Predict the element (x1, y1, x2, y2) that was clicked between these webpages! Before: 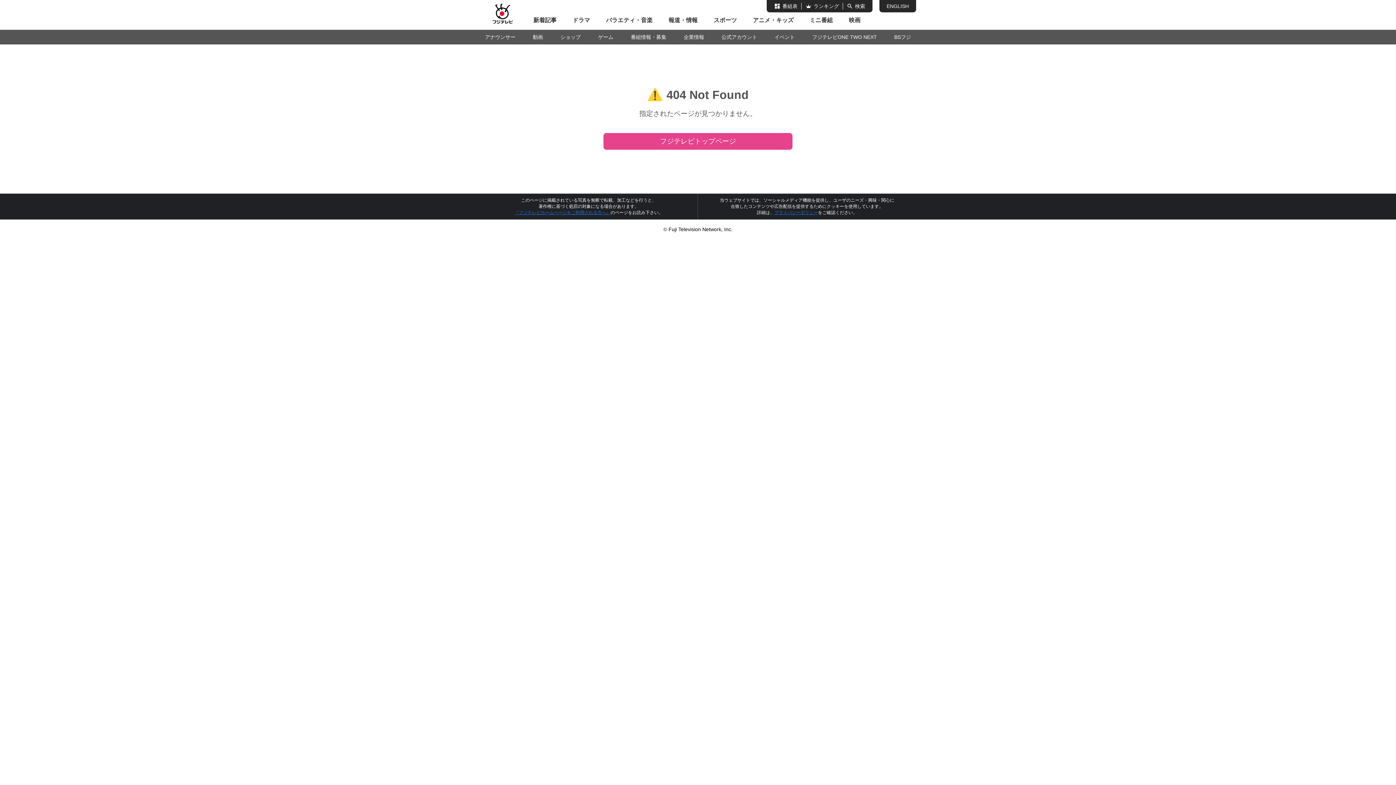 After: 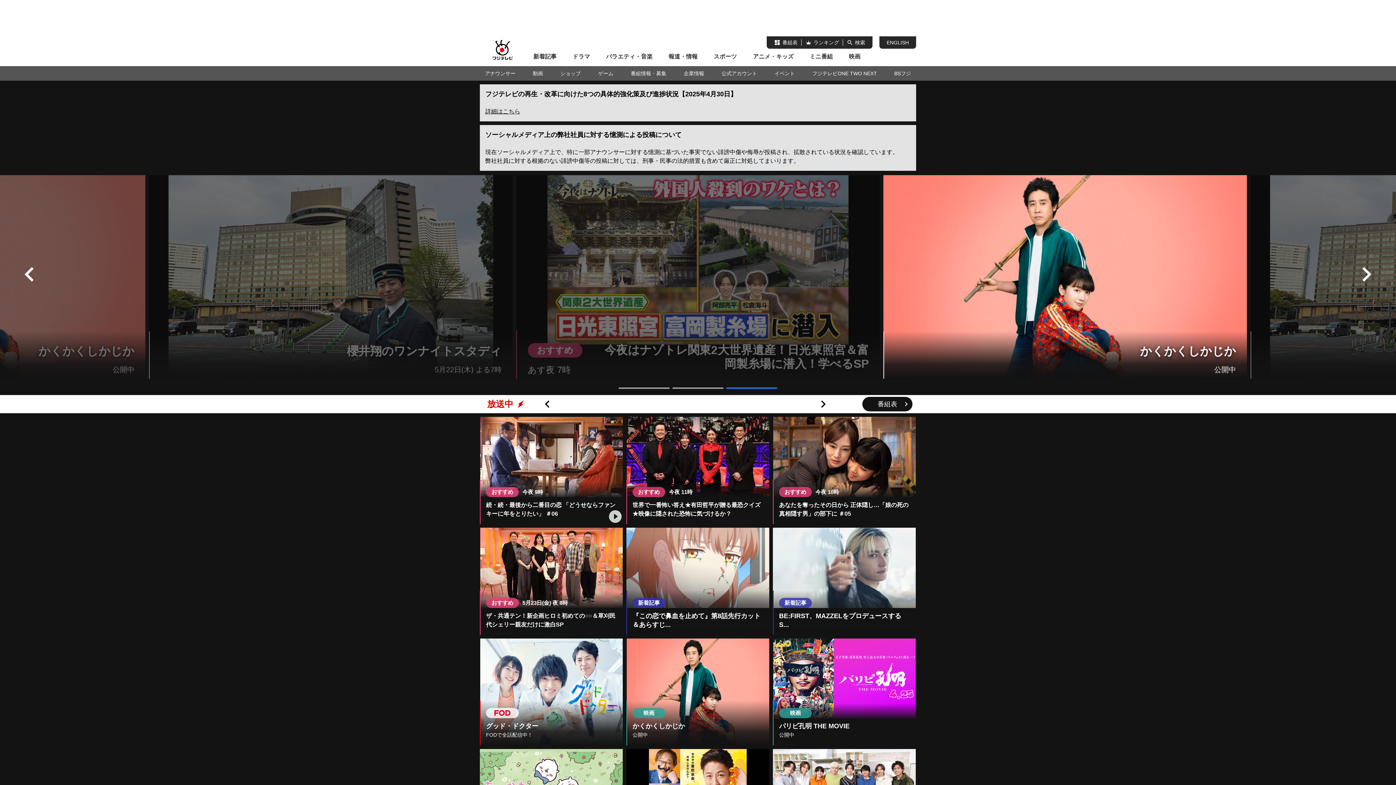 Action: label: フジテレビトップページ bbox: (603, 133, 792, 149)